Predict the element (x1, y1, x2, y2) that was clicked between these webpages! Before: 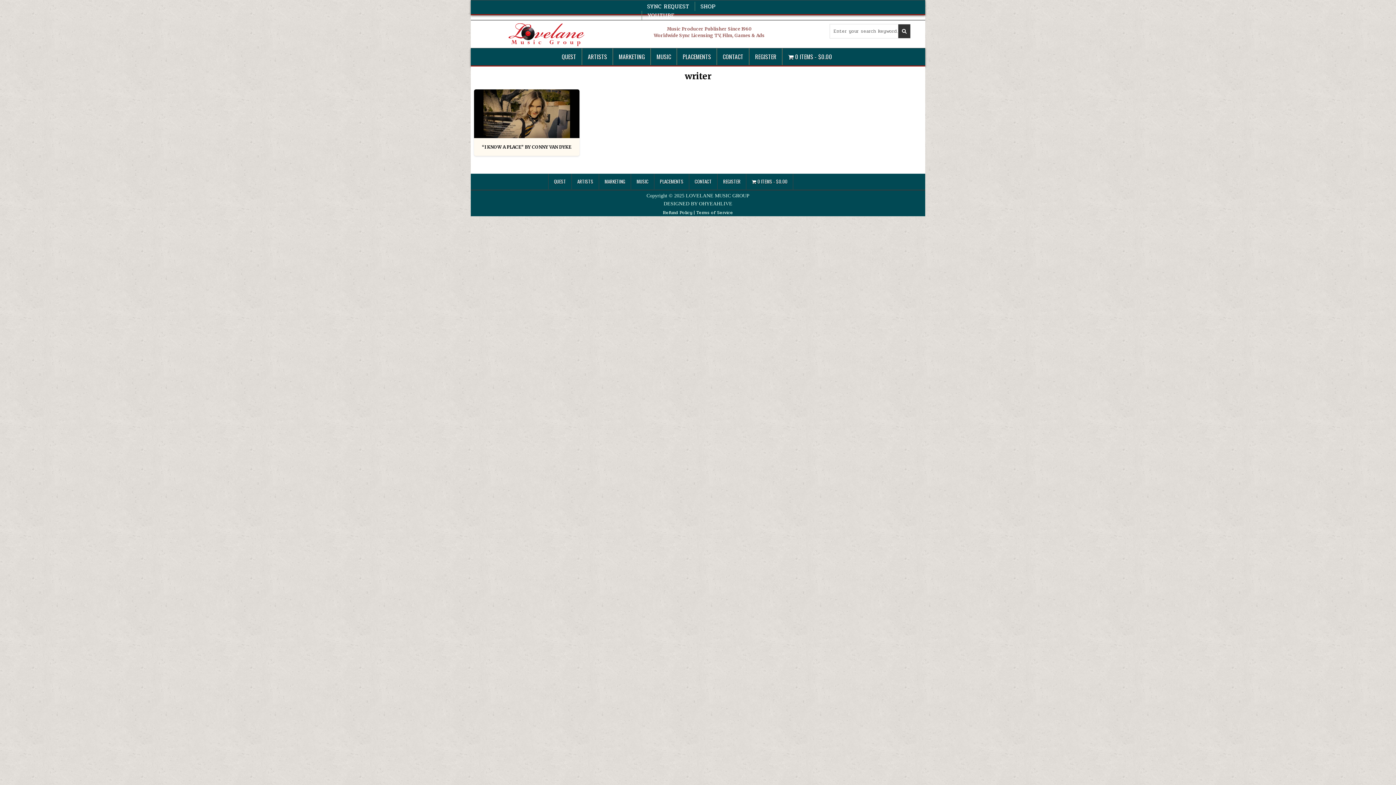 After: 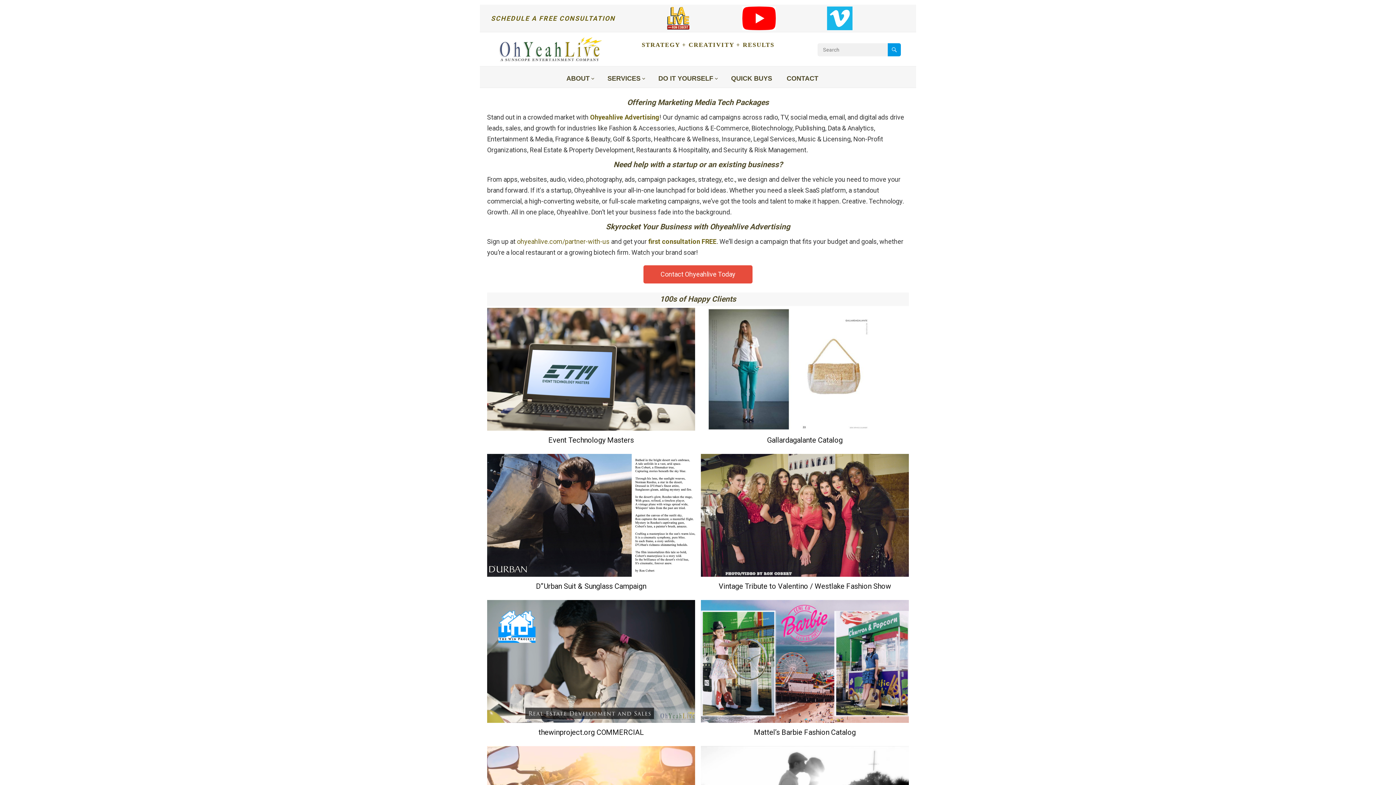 Action: label: DESIGNED BY OHYEAHLIVE bbox: (663, 200, 732, 206)